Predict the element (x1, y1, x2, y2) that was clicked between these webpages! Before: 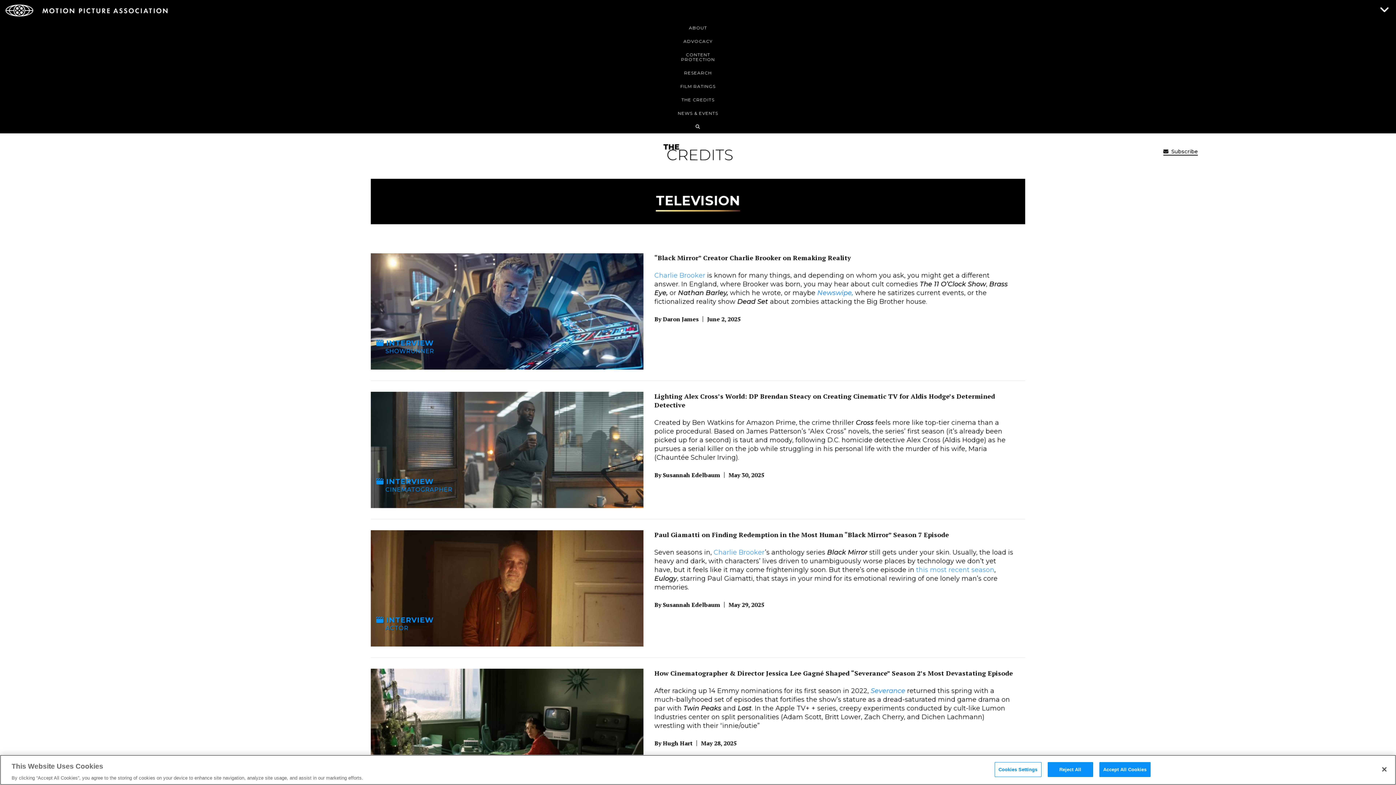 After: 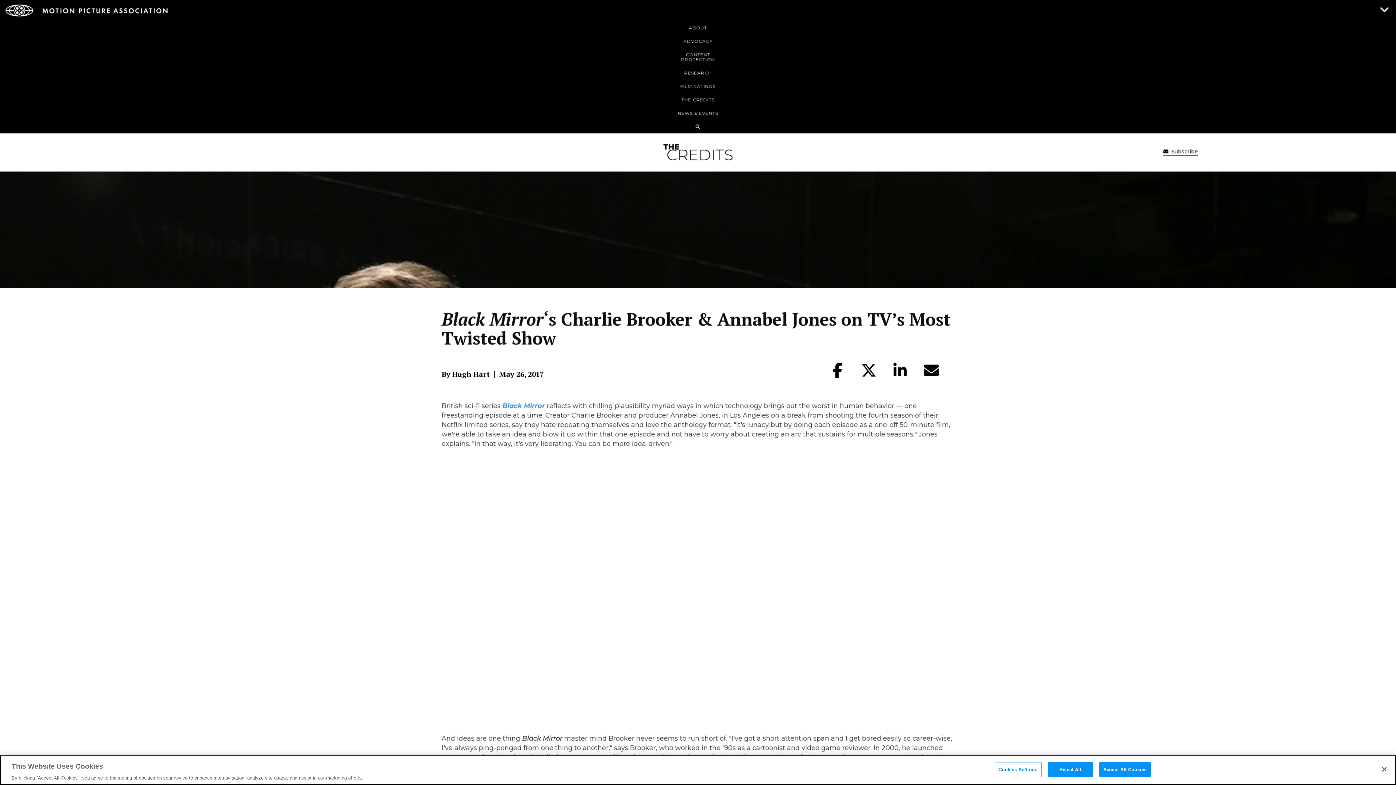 Action: label: Charlie Brooker bbox: (654, 271, 705, 279)